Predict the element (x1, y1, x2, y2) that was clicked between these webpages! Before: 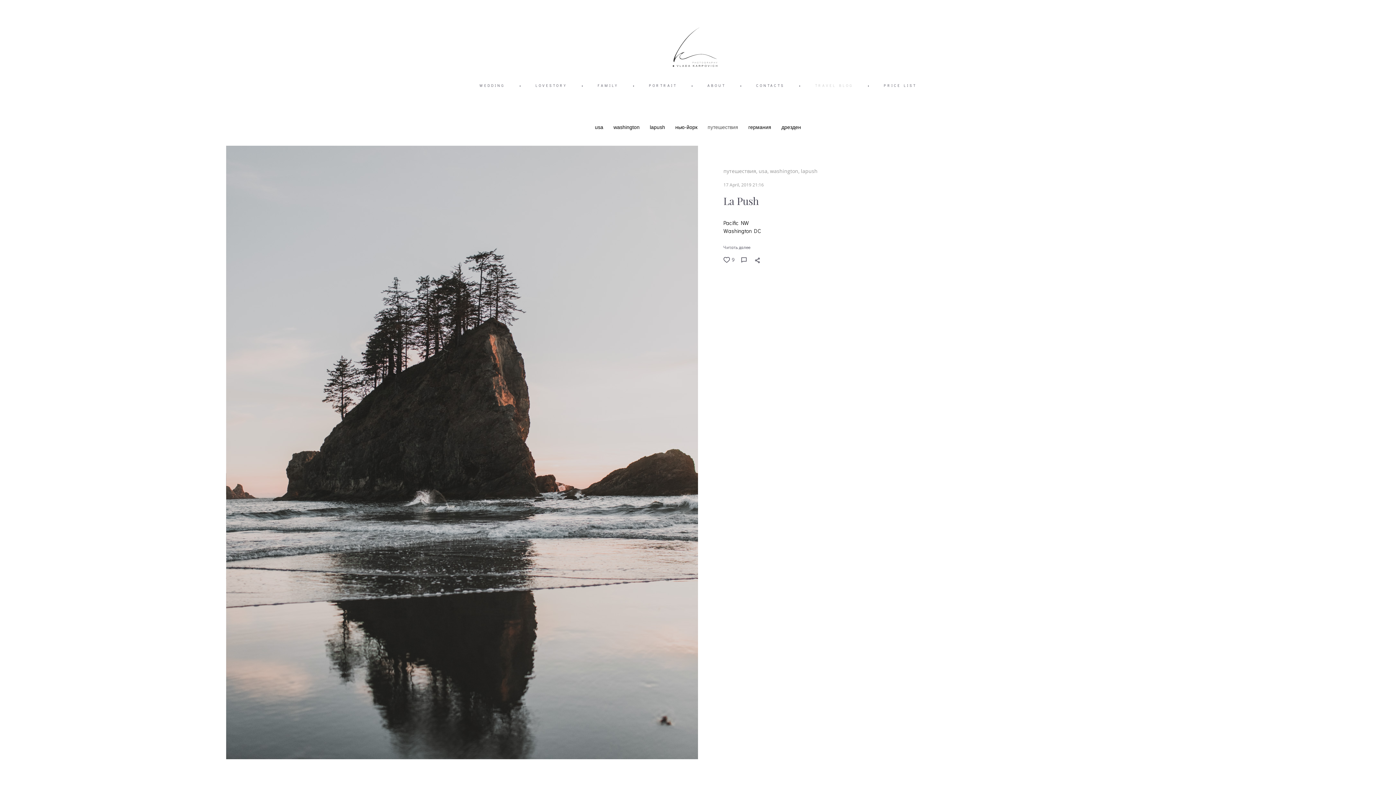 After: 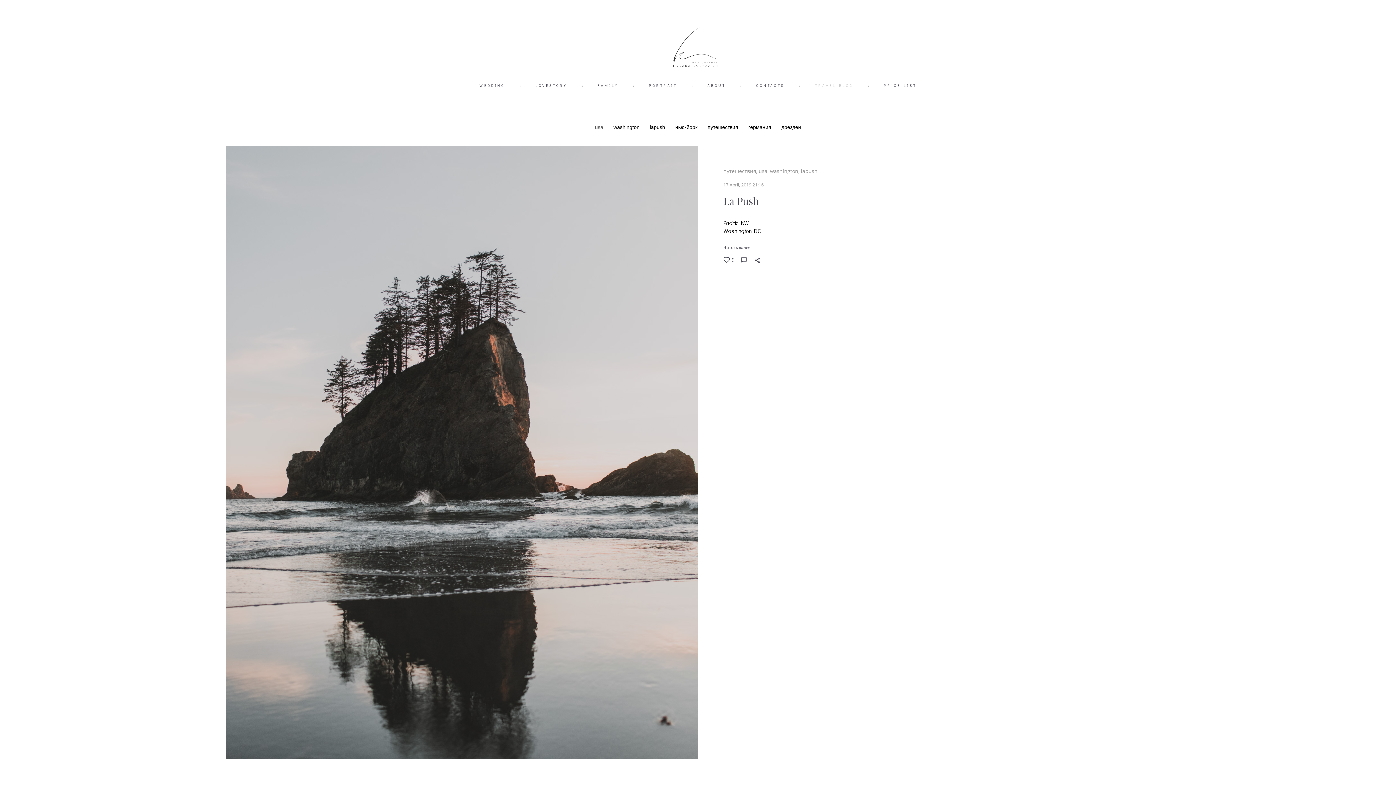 Action: bbox: (595, 124, 604, 130) label: usa 